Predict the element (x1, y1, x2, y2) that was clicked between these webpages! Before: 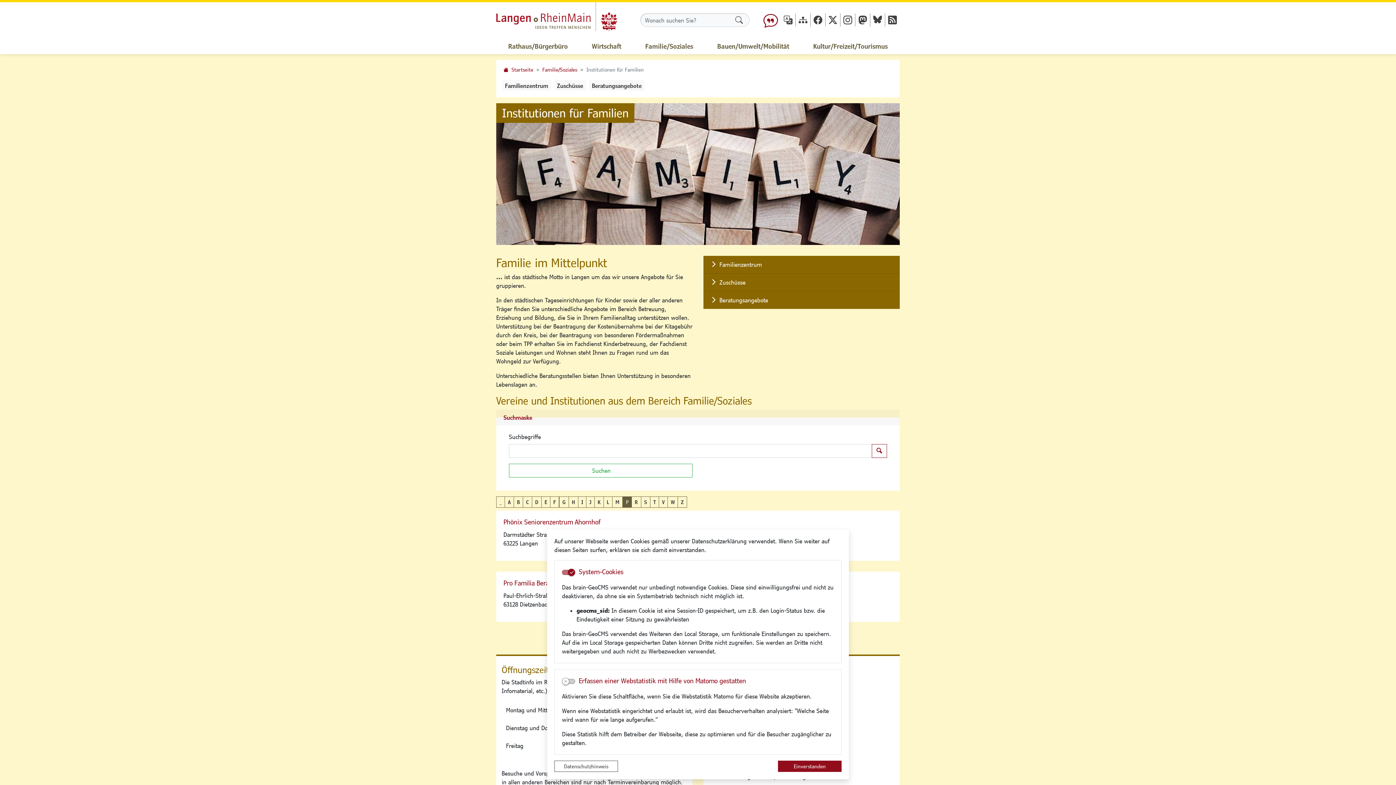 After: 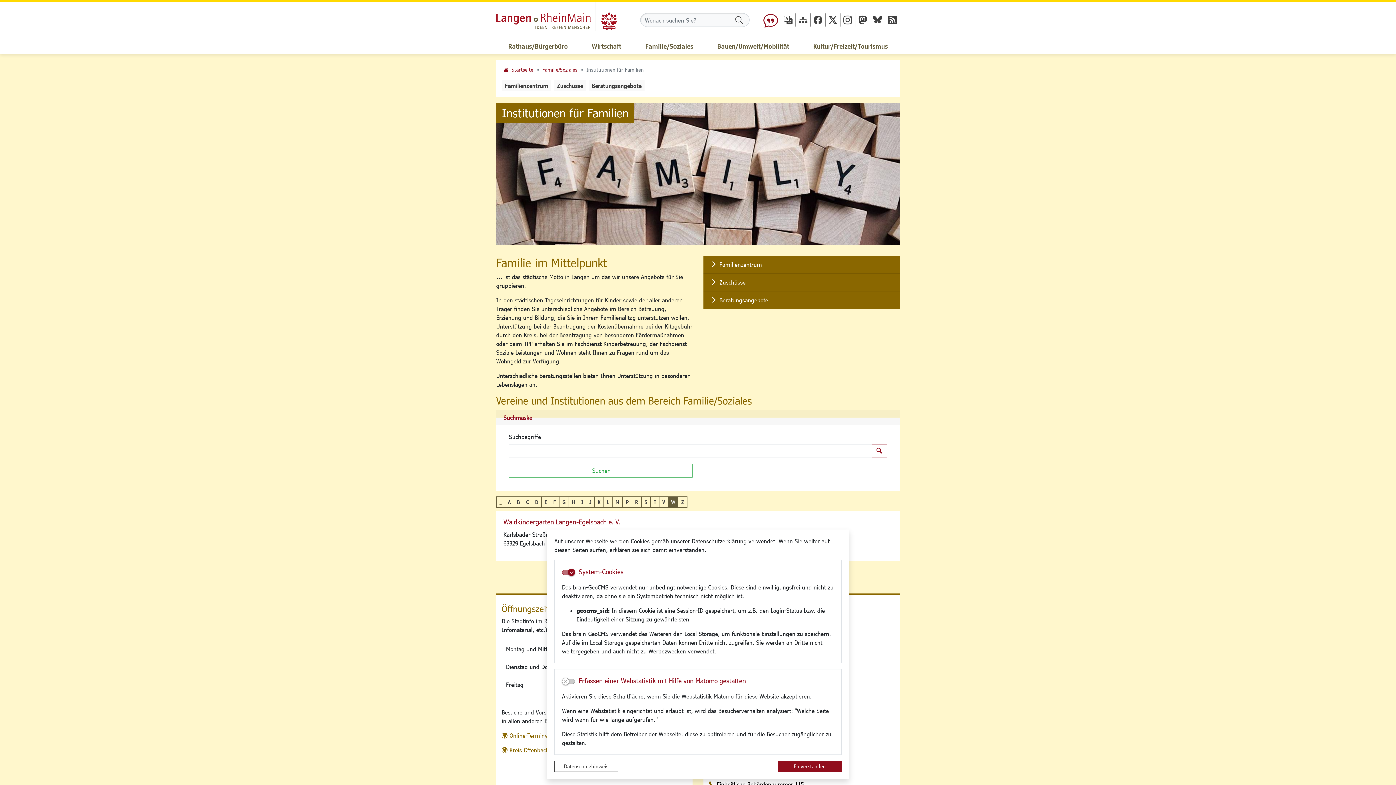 Action: label: W bbox: (667, 496, 678, 508)